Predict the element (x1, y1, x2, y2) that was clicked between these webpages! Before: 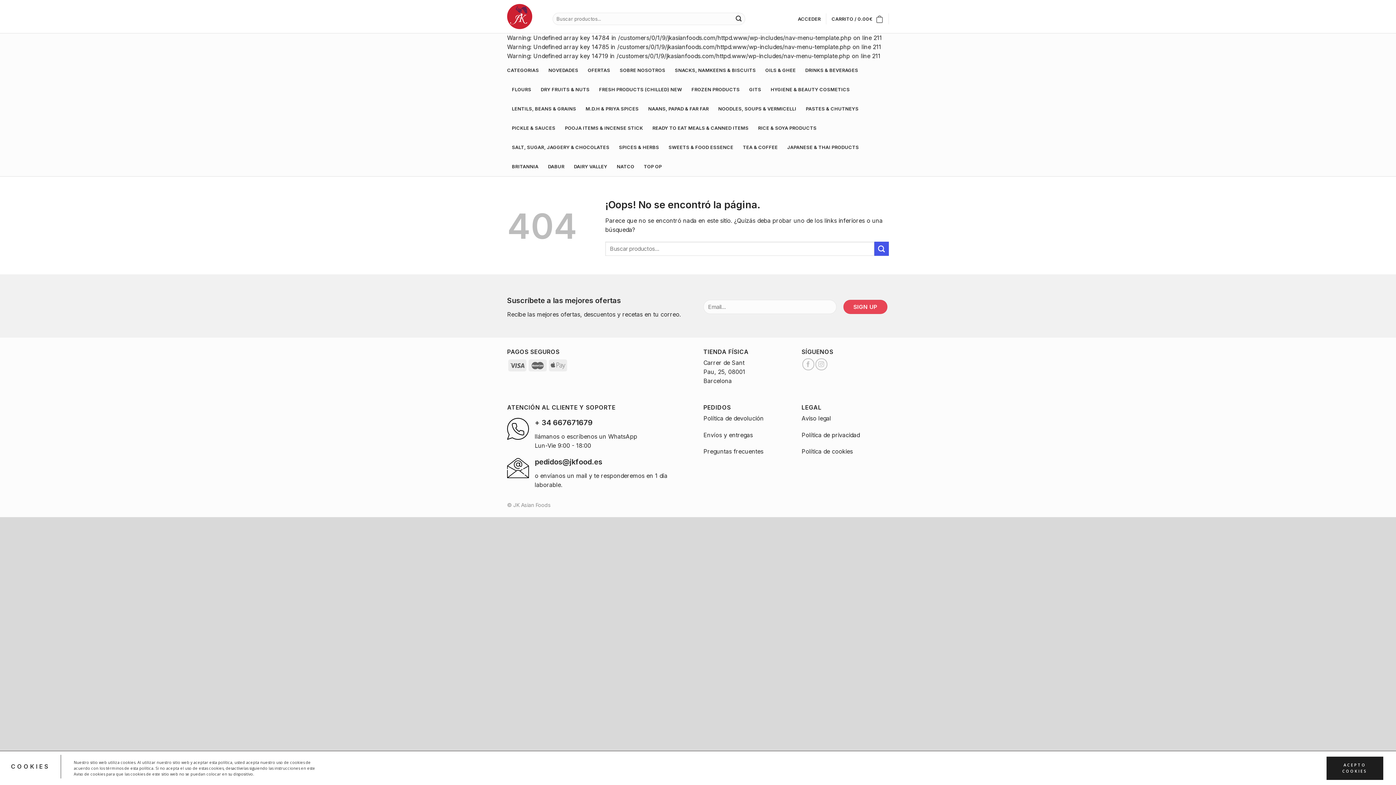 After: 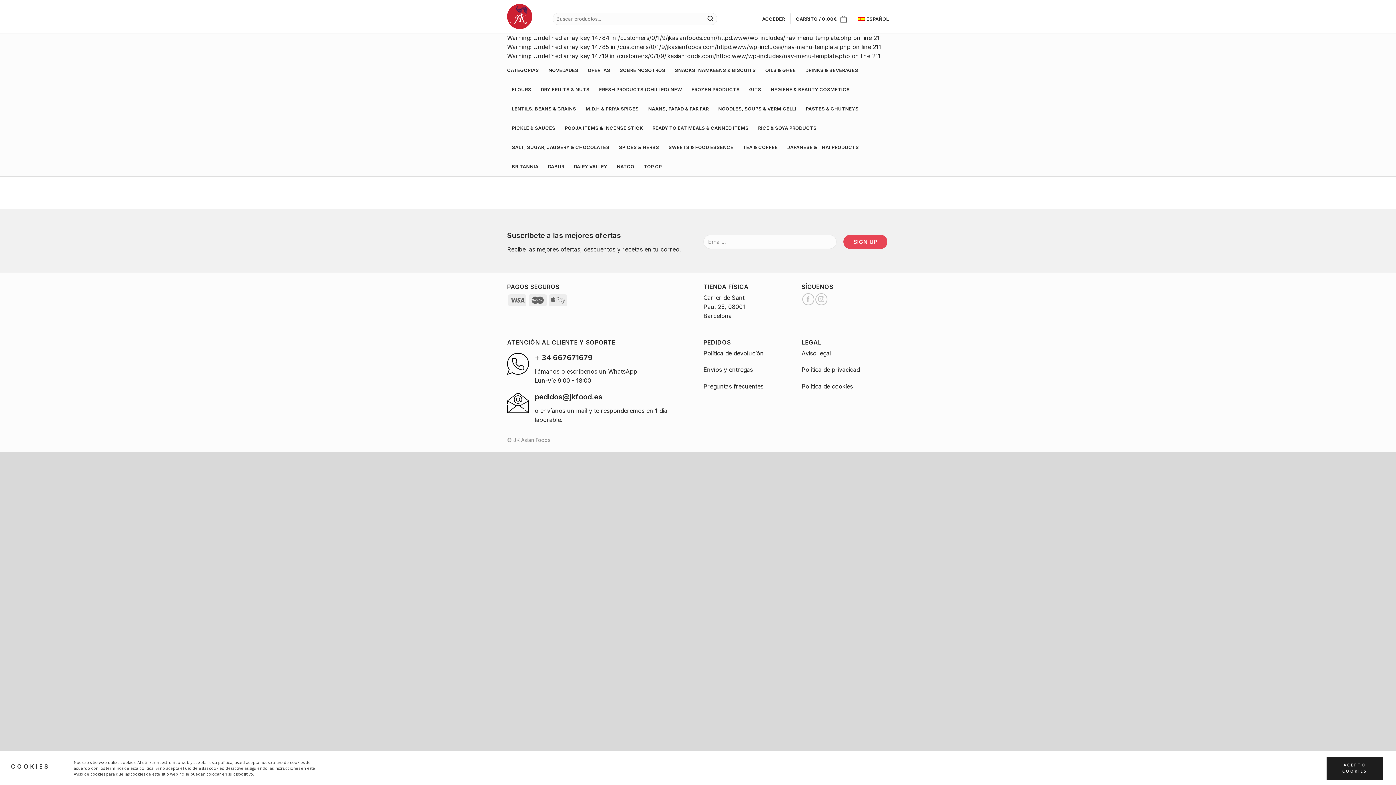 Action: bbox: (801, 431, 860, 438) label: Política de privacidad